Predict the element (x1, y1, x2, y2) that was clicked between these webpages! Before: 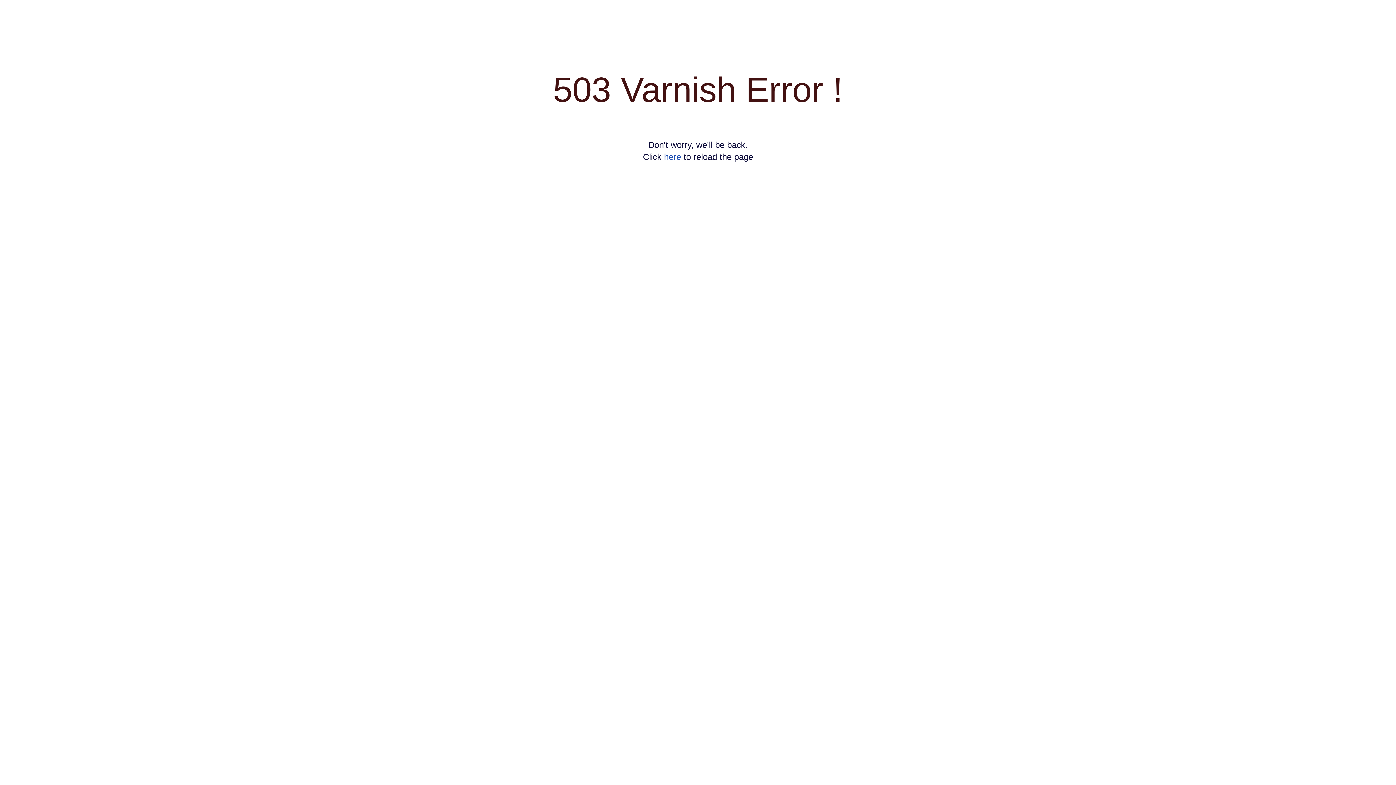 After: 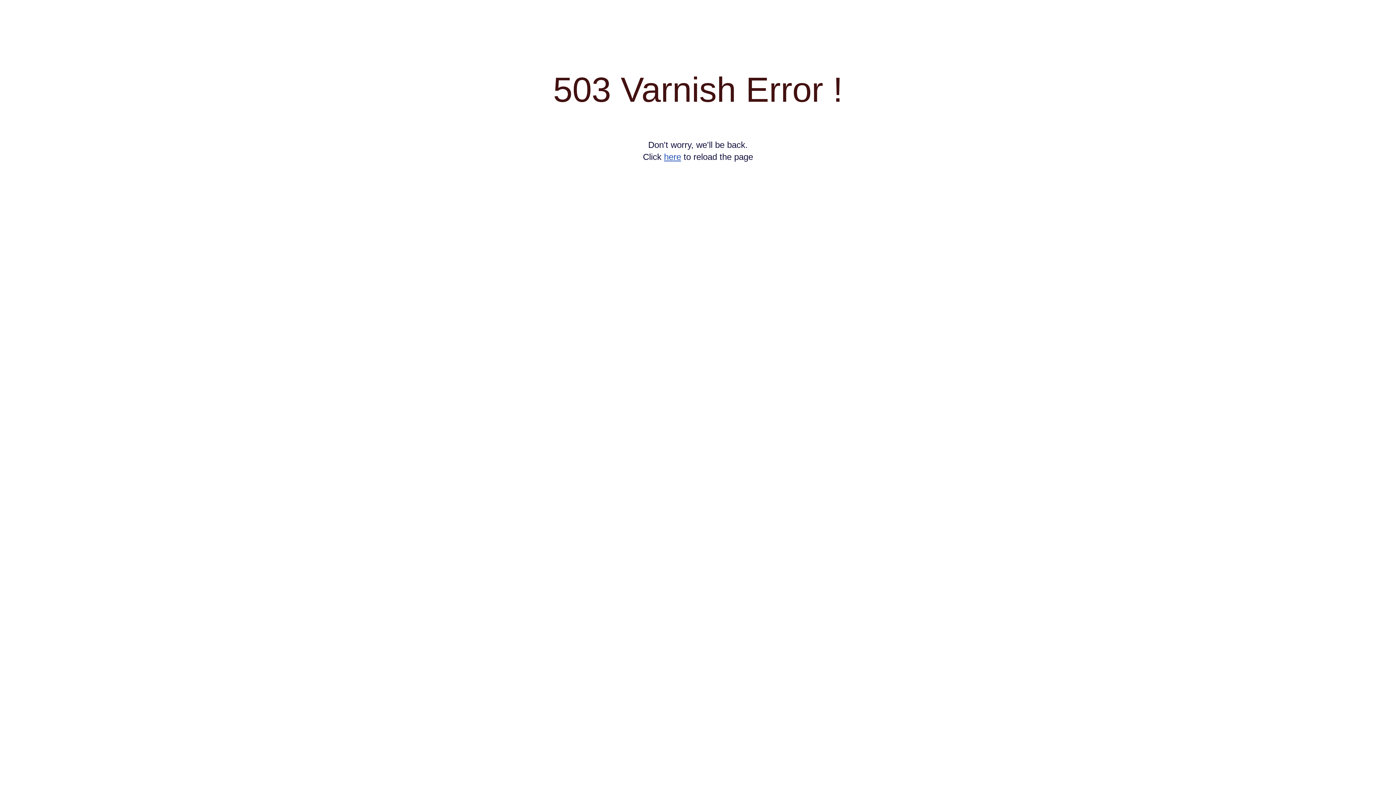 Action: label: here bbox: (664, 152, 681, 161)